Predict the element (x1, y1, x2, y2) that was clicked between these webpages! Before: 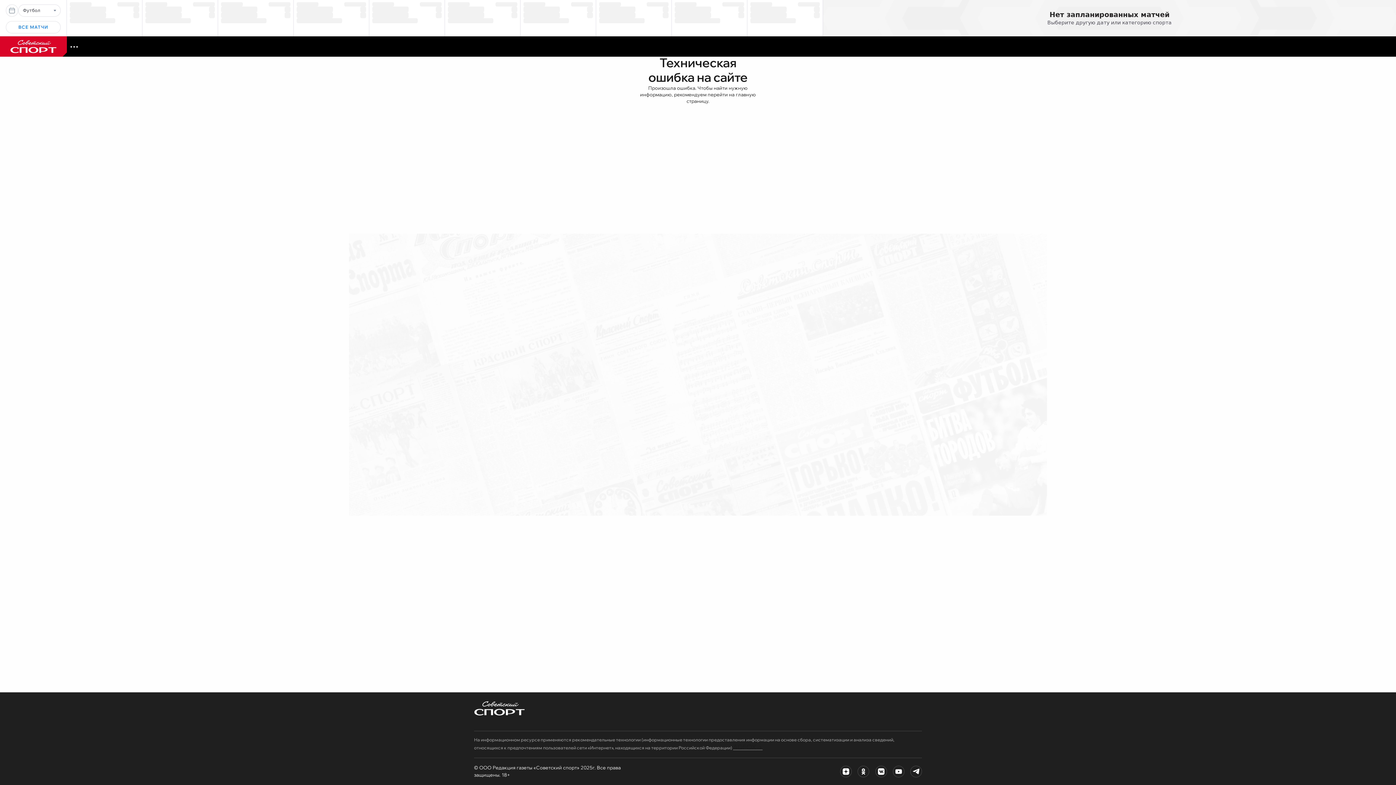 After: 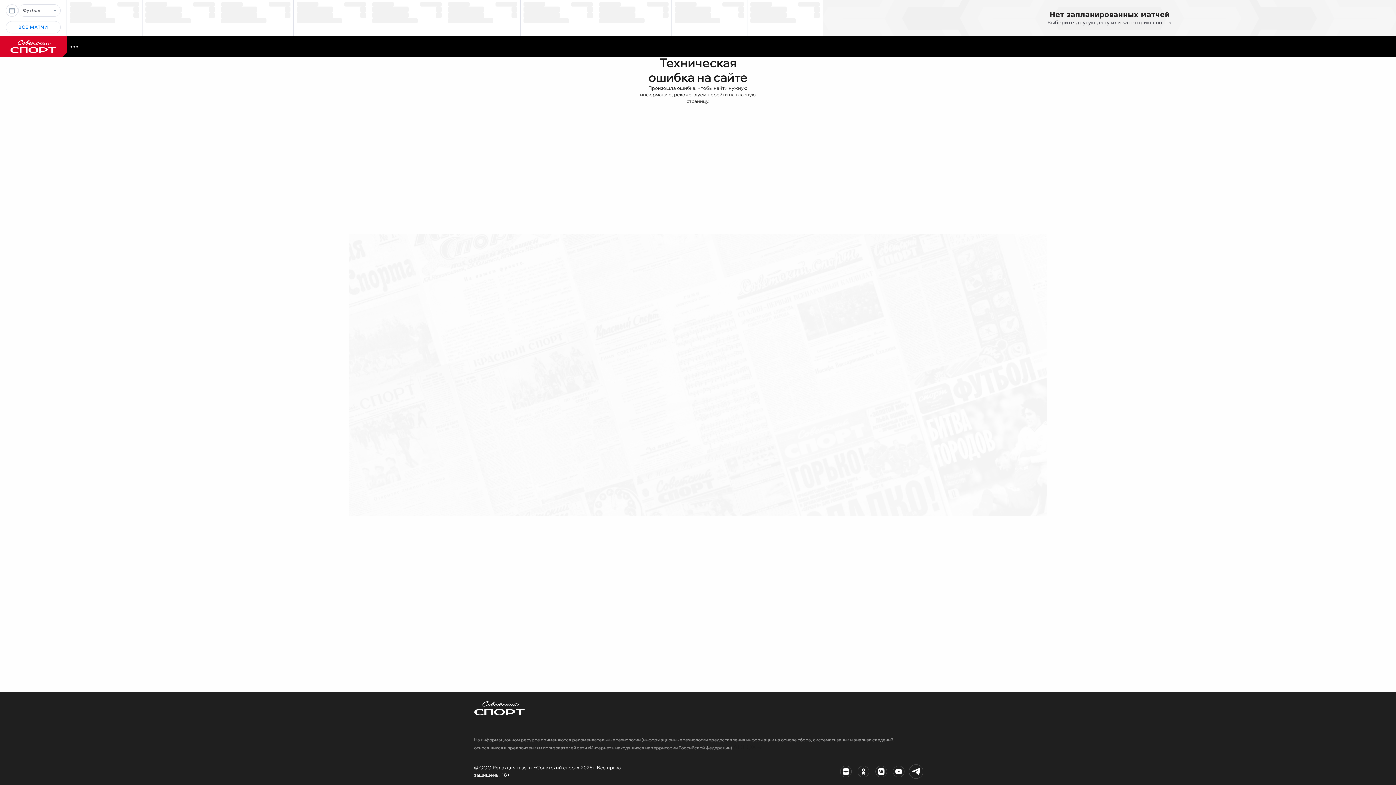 Action: bbox: (910, 766, 922, 777)